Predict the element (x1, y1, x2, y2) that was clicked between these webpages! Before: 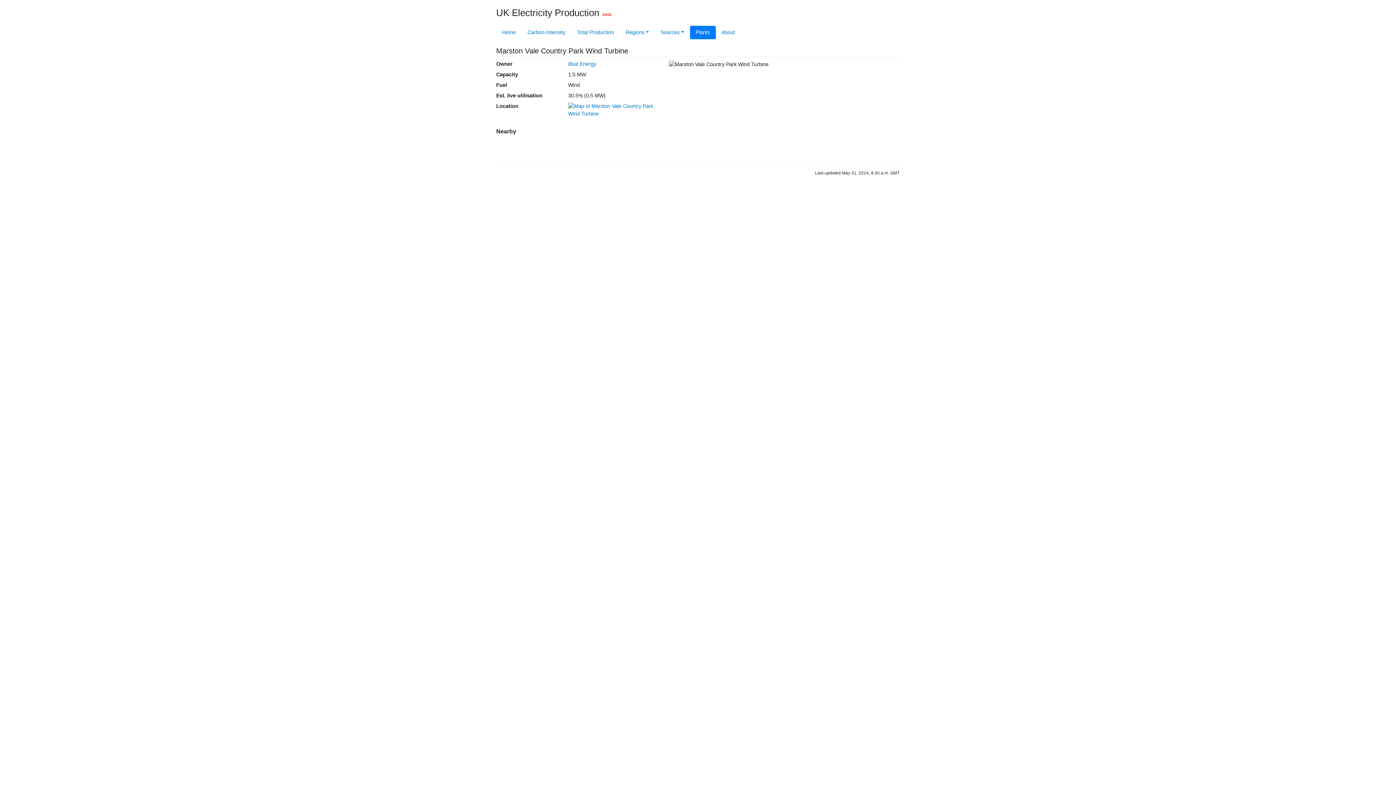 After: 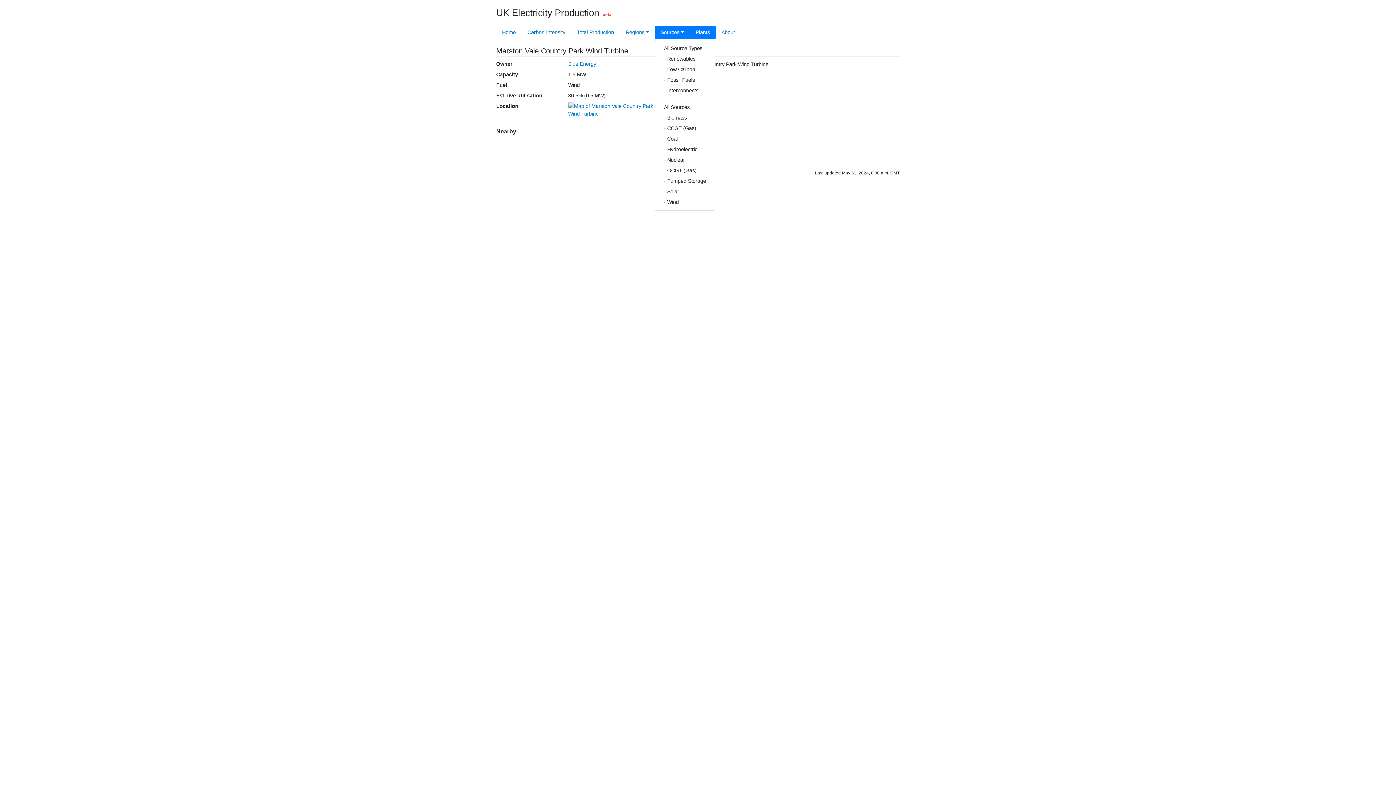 Action: label: Sources bbox: (655, 25, 690, 39)